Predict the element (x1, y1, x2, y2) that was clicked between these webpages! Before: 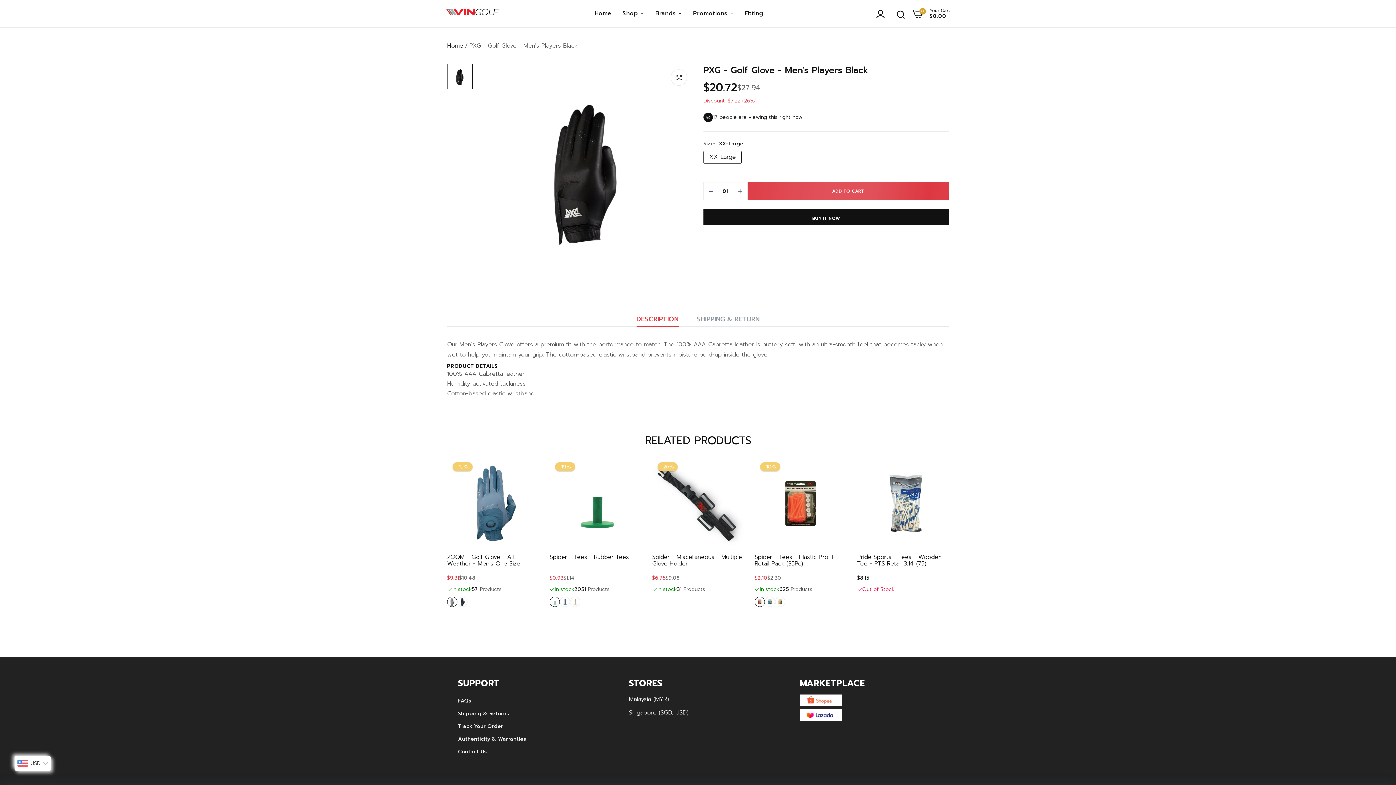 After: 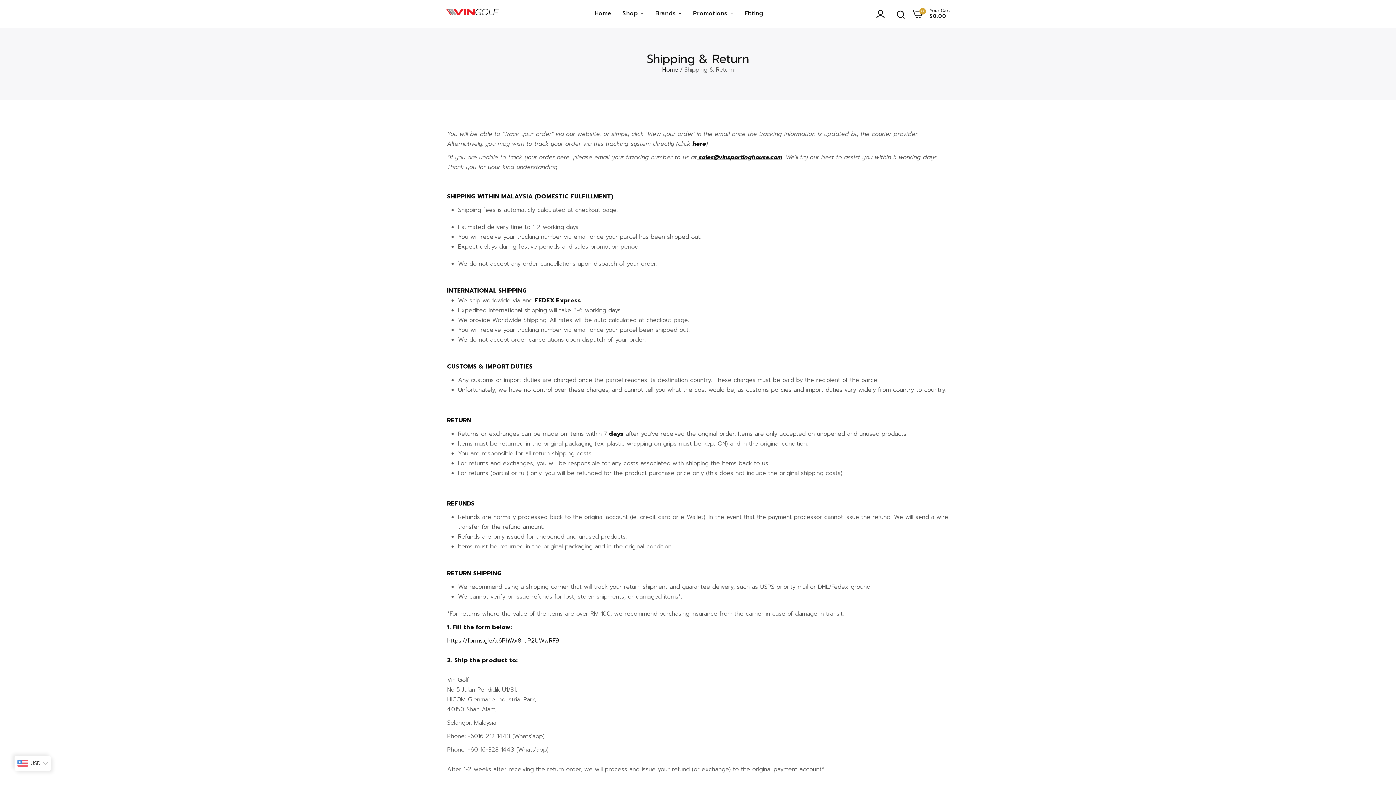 Action: bbox: (458, 710, 509, 717) label: Shipping & Returns